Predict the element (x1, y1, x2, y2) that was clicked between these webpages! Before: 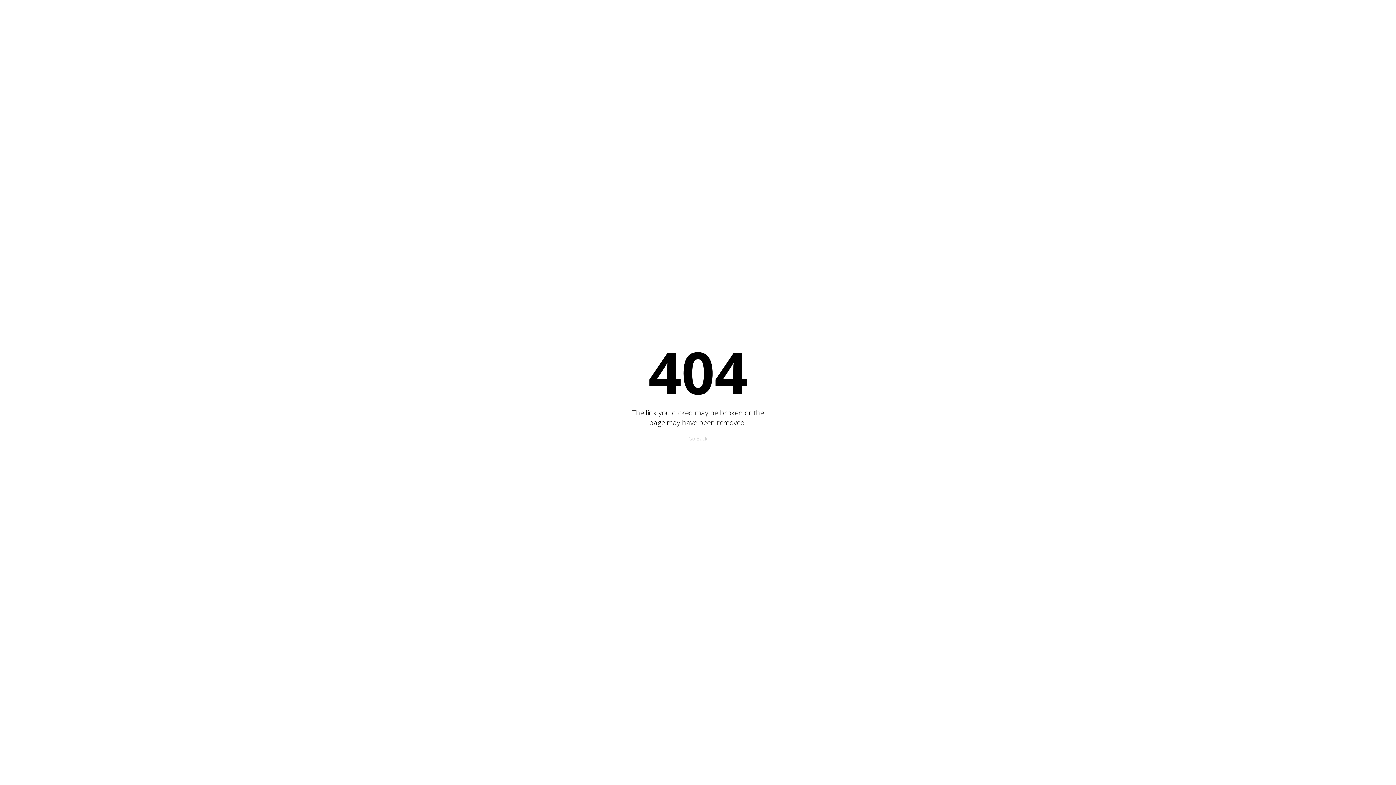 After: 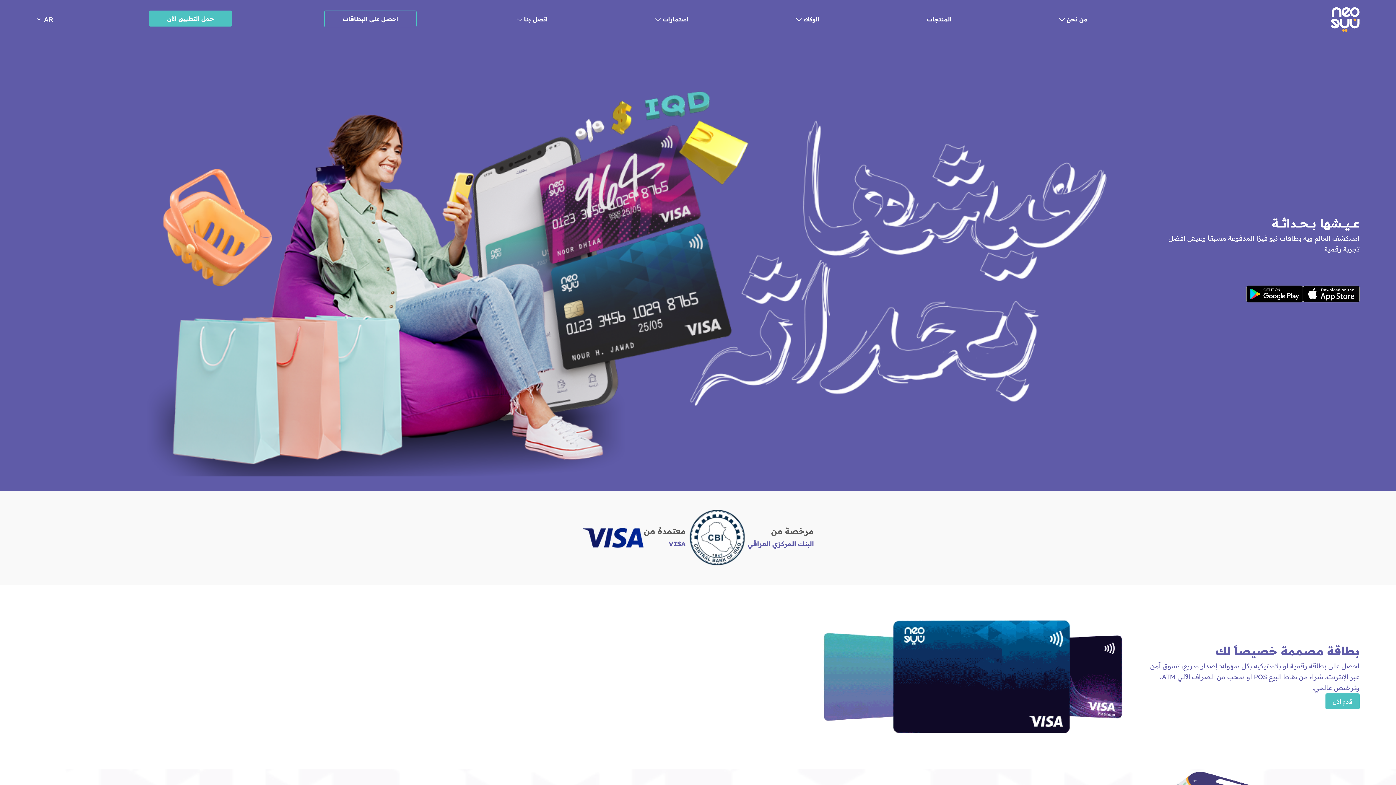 Action: bbox: (688, 435, 707, 442) label: Go Back